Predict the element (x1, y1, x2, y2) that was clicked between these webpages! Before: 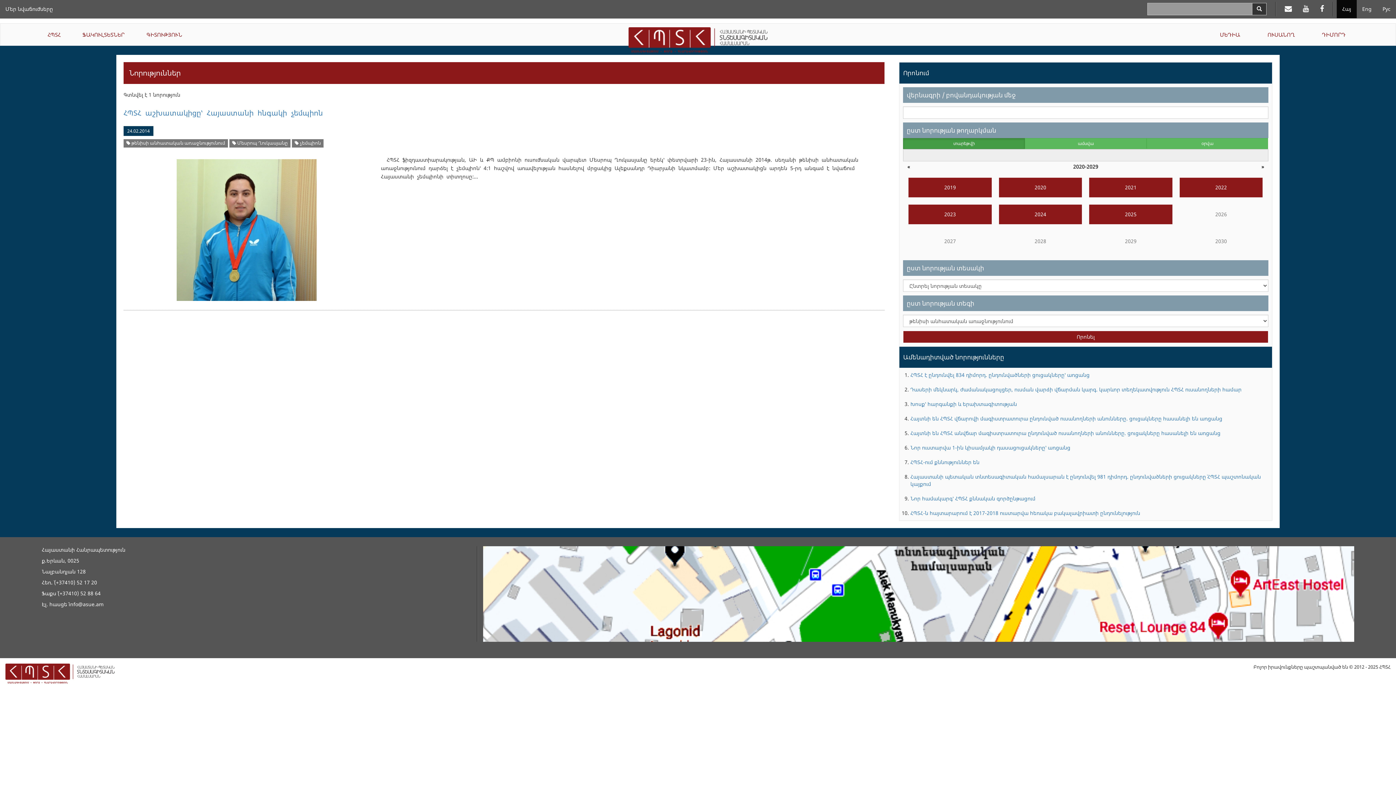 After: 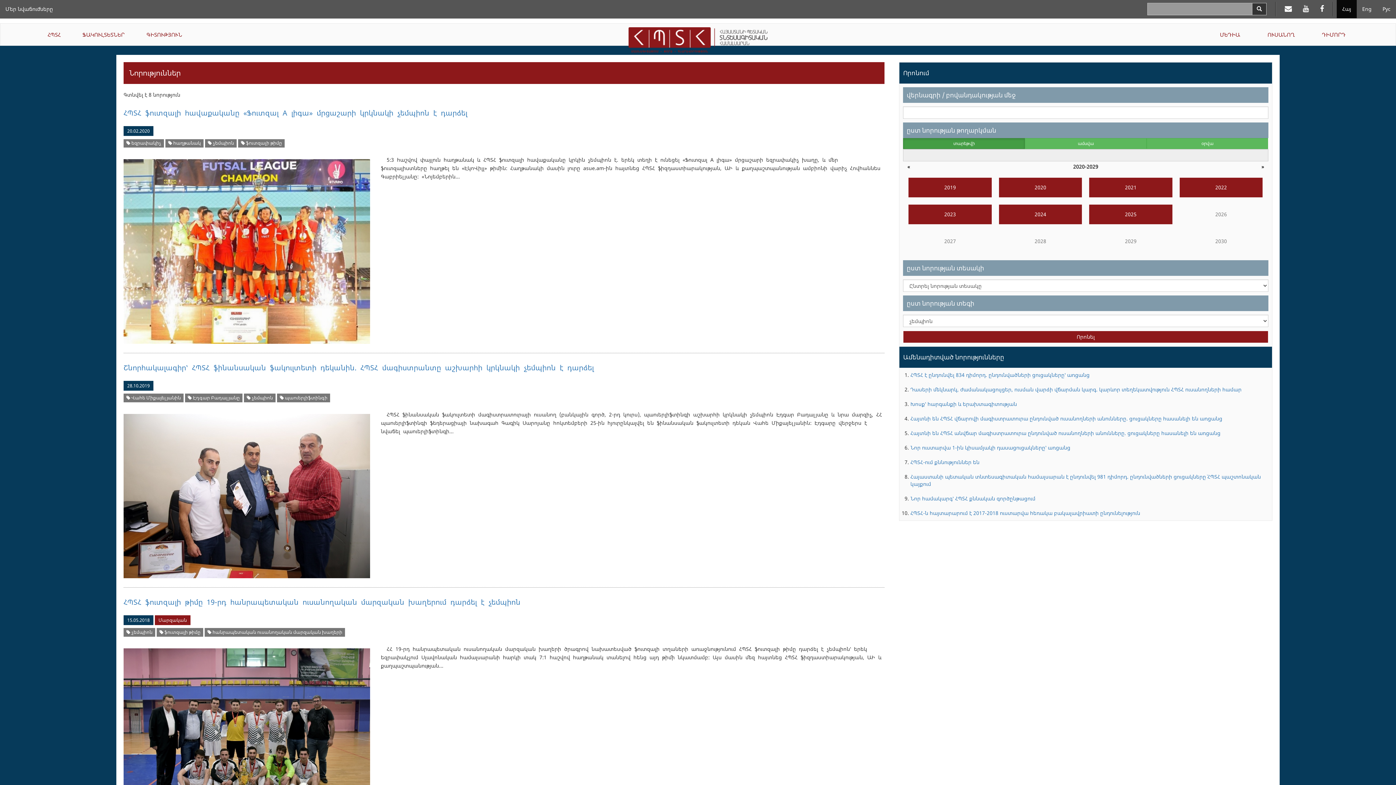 Action: bbox: (294, 140, 320, 146) label:  չեմպիոն